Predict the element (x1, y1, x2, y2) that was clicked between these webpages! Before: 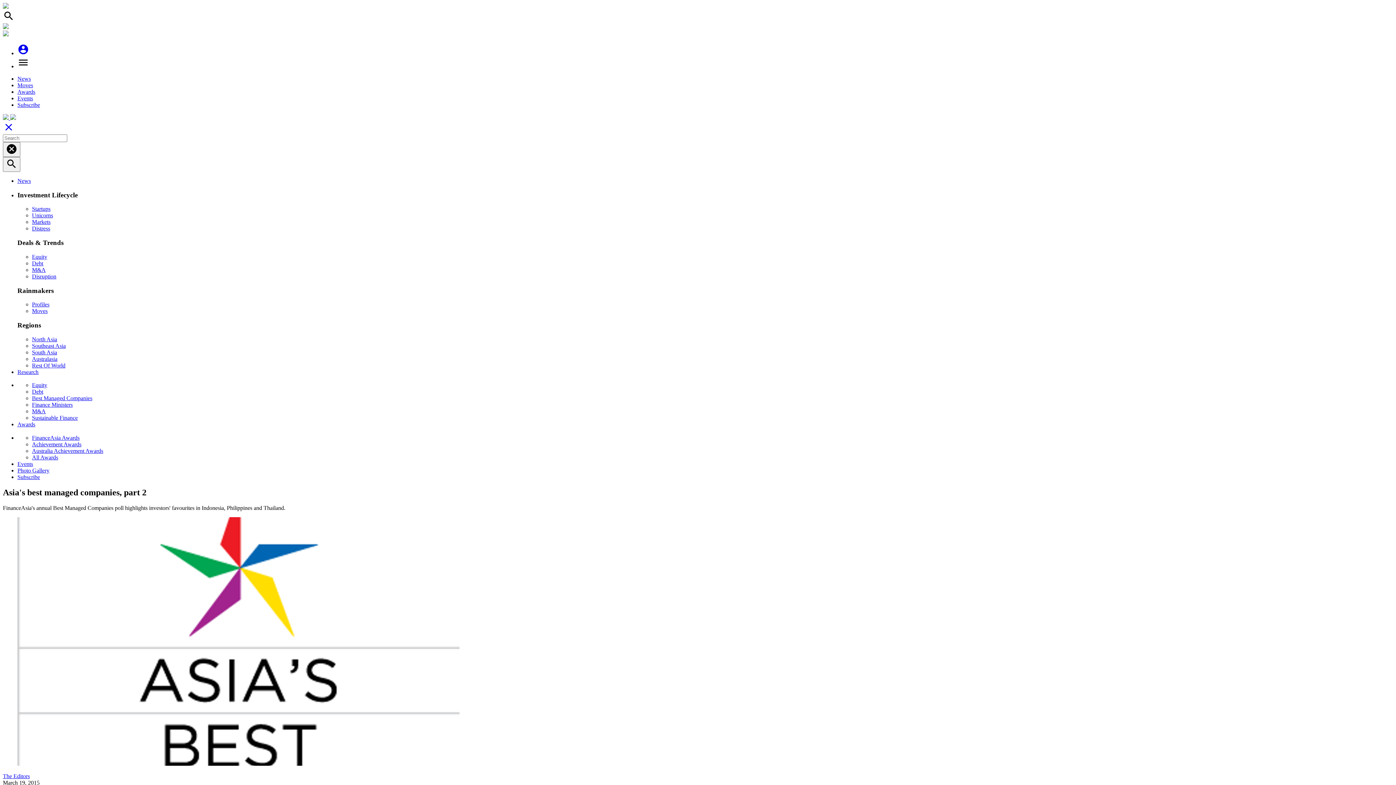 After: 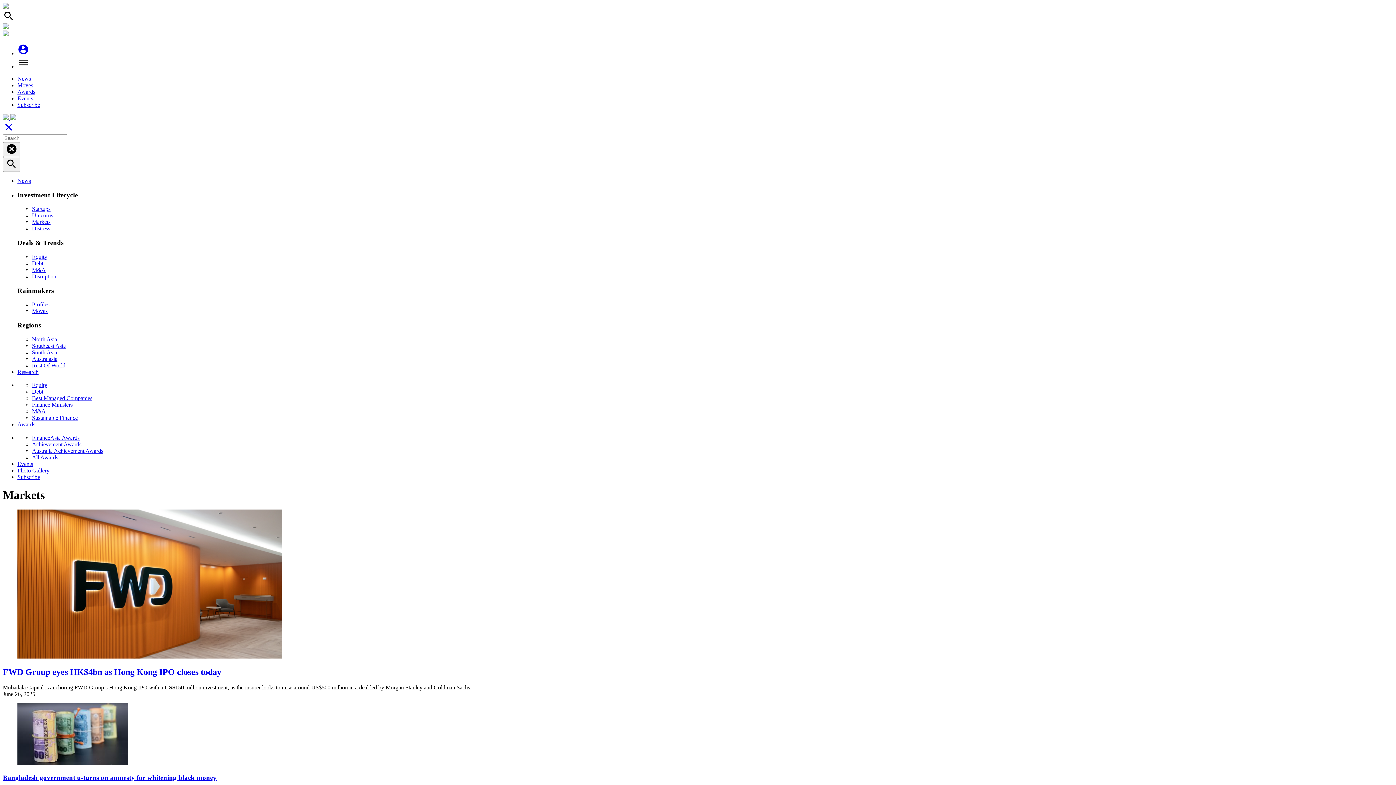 Action: label: Markets bbox: (32, 219, 50, 225)